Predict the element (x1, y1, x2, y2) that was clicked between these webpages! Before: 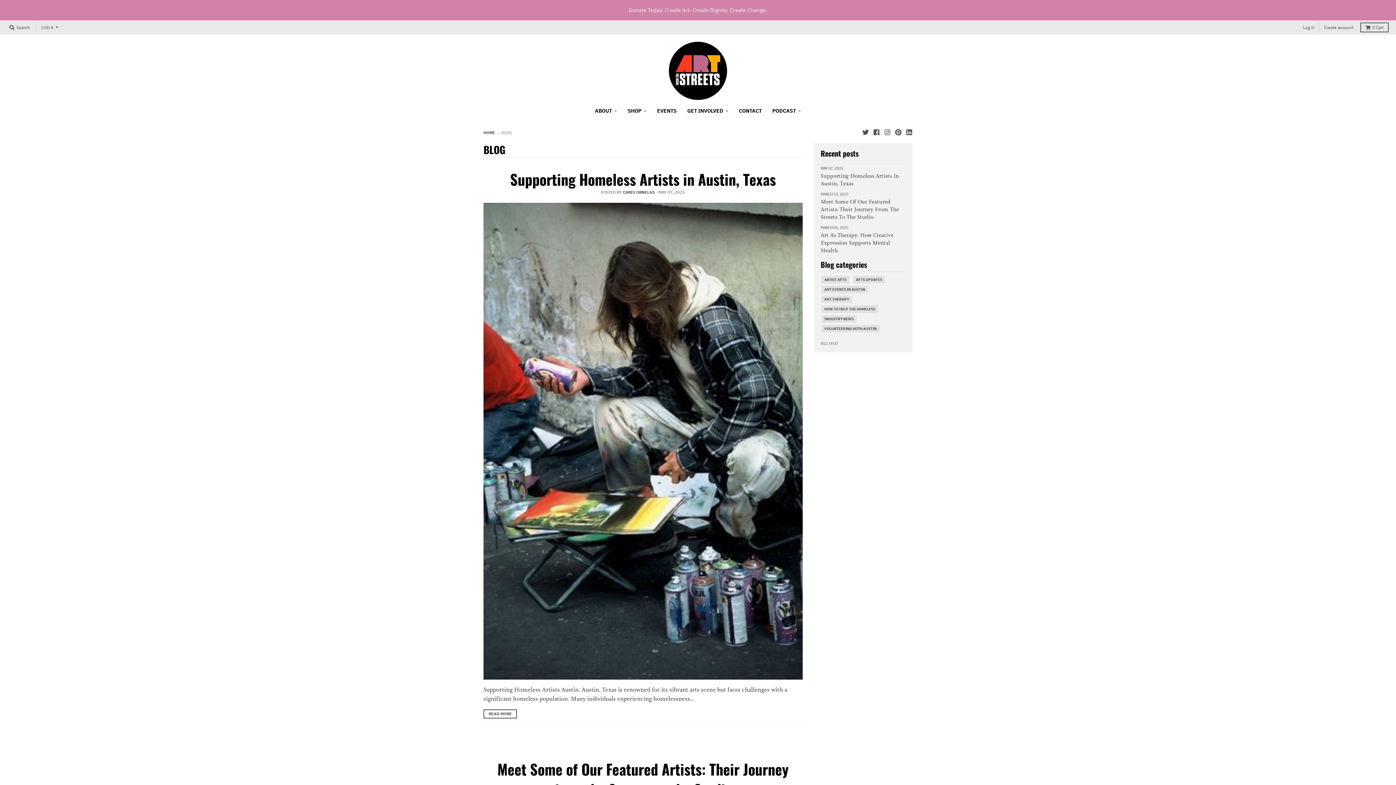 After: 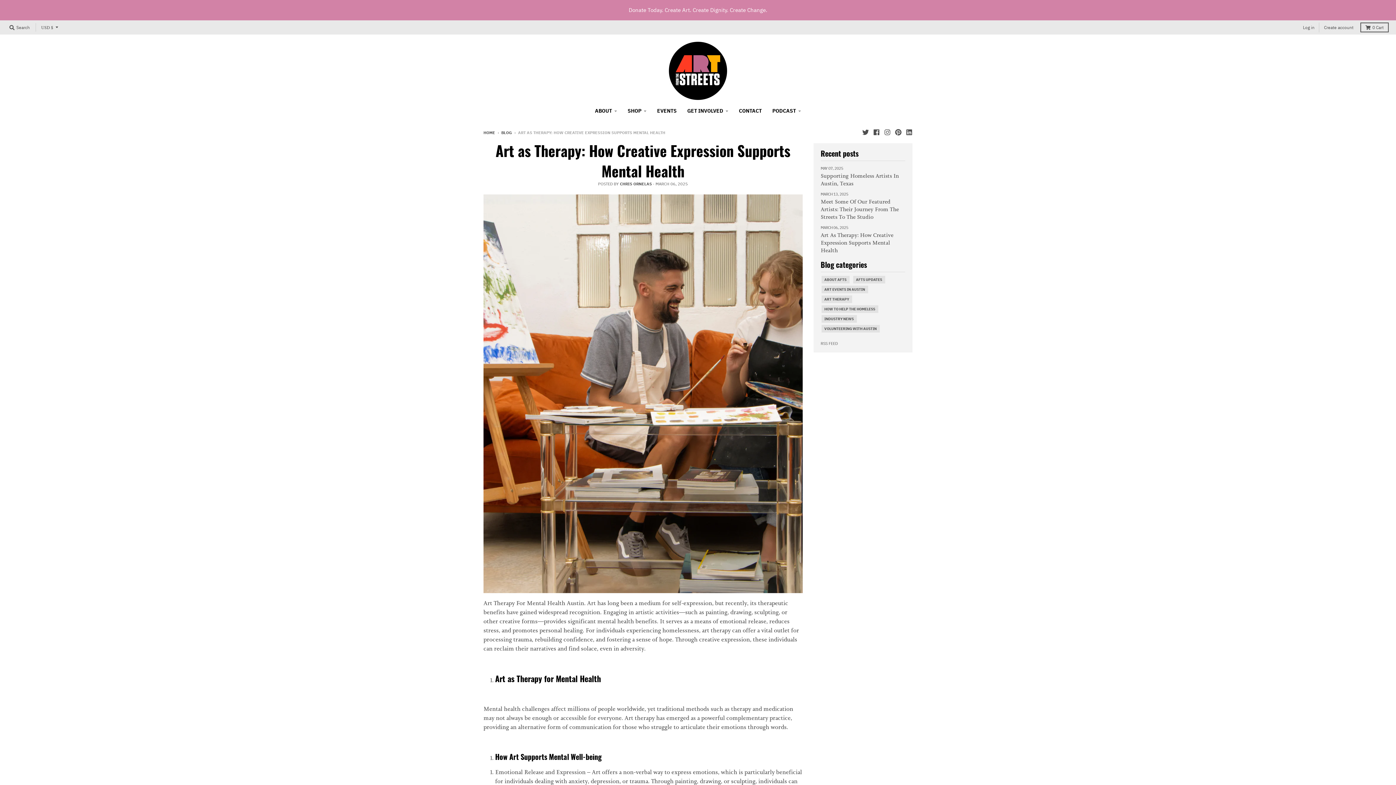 Action: bbox: (820, 223, 905, 254) label: MARCH 06, 2025
Art As Therapy: How Creative Expression Supports Mental Health